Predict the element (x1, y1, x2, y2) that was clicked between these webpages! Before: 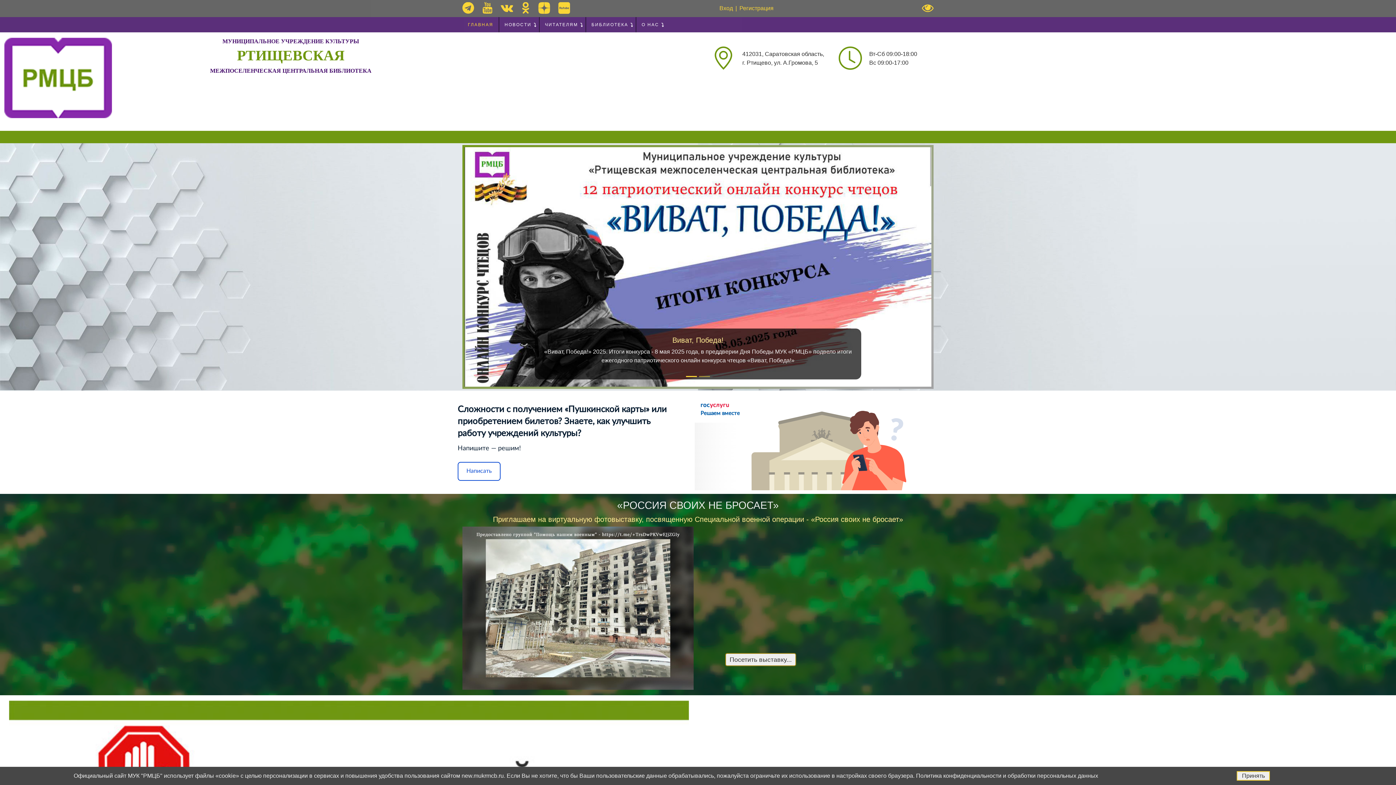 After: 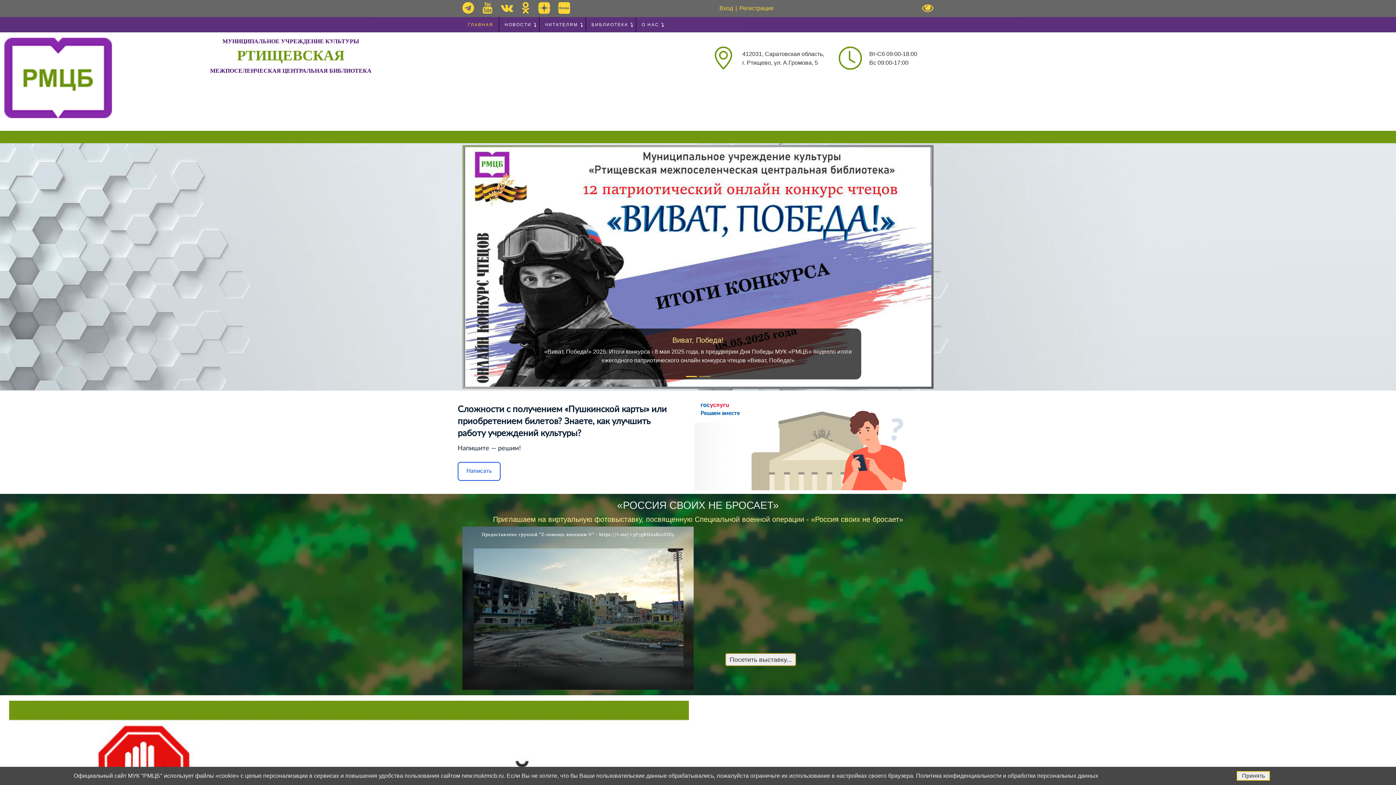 Action: label: Slide 2 bbox: (699, 372, 710, 380)